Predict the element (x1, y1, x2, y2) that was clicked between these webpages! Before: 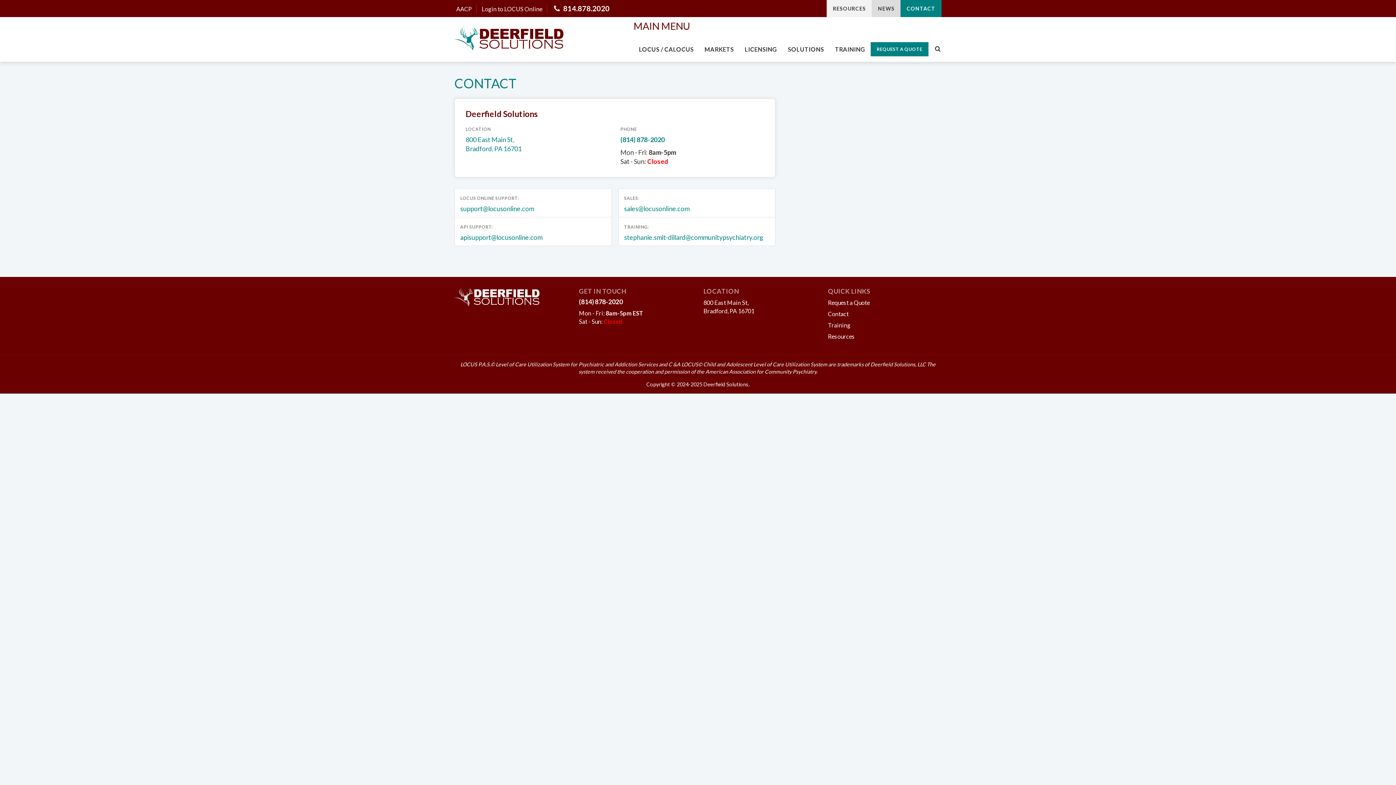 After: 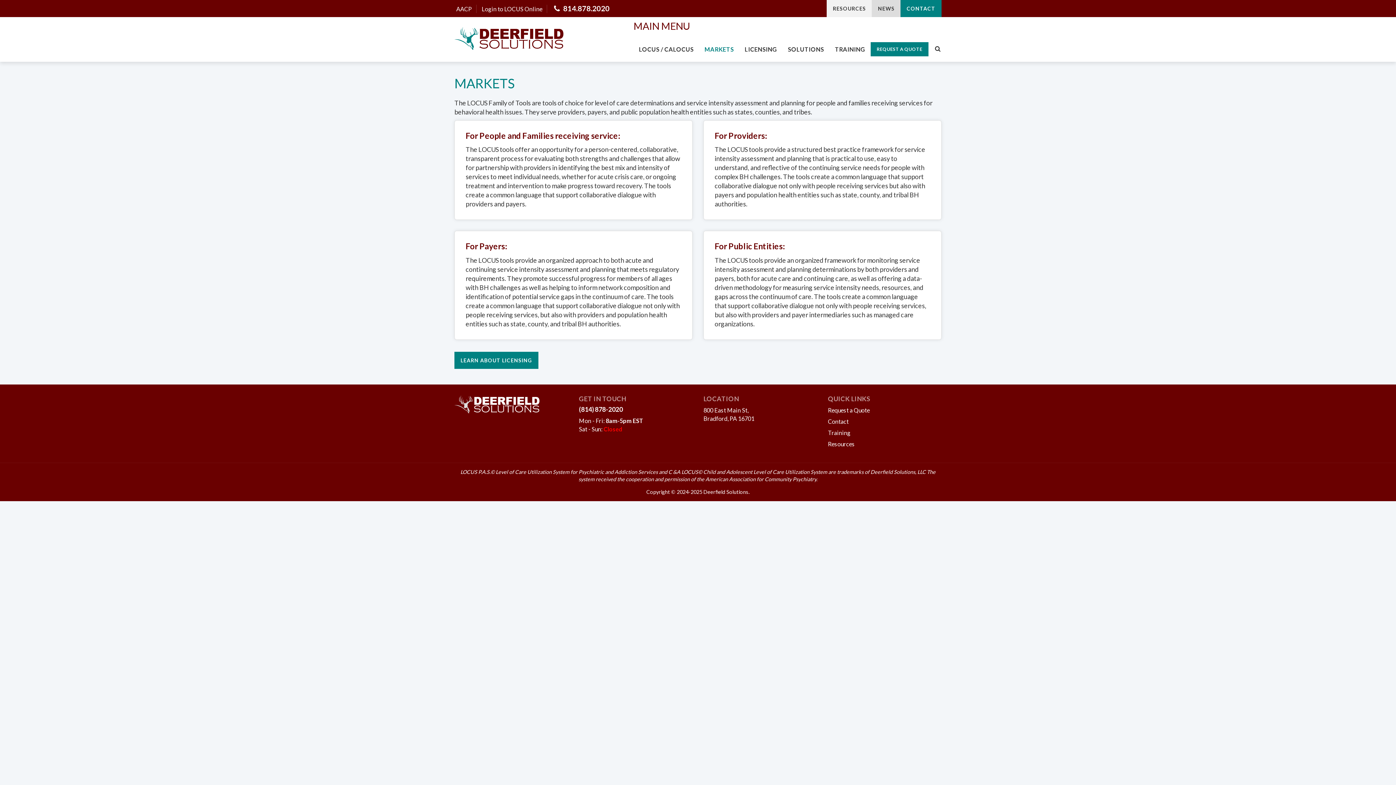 Action: bbox: (699, 42, 739, 56) label: MARKETS